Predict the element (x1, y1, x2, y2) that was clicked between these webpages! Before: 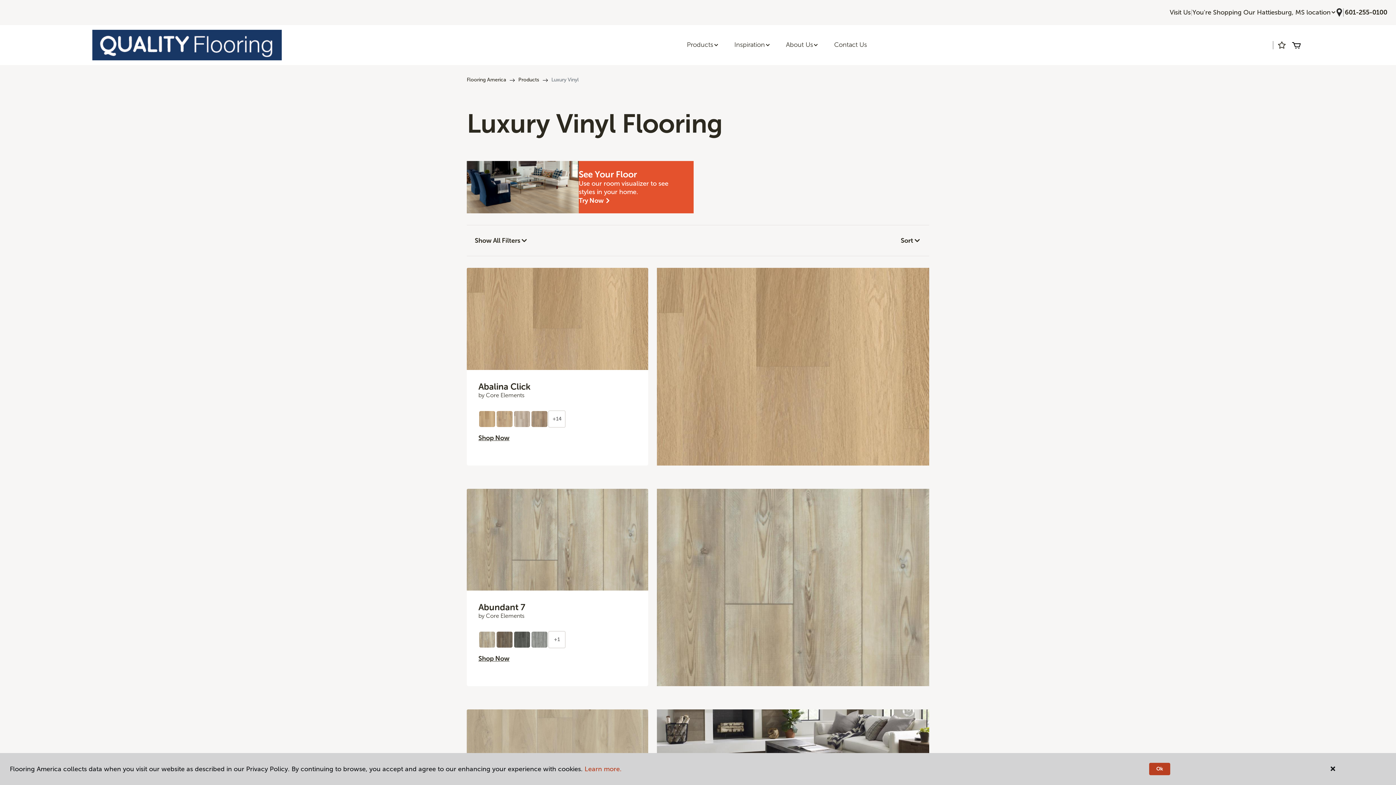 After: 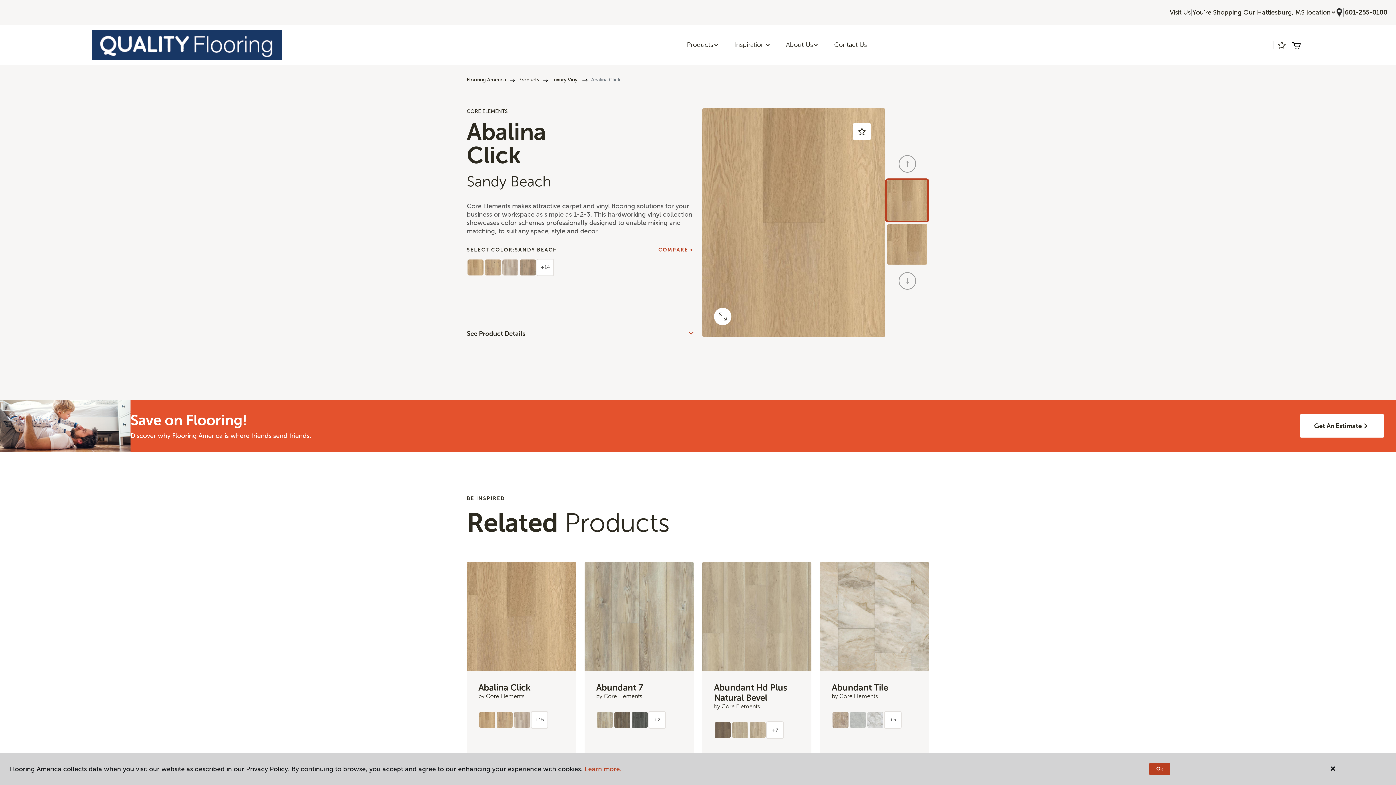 Action: bbox: (478, 381, 636, 391) label: Abalina Click